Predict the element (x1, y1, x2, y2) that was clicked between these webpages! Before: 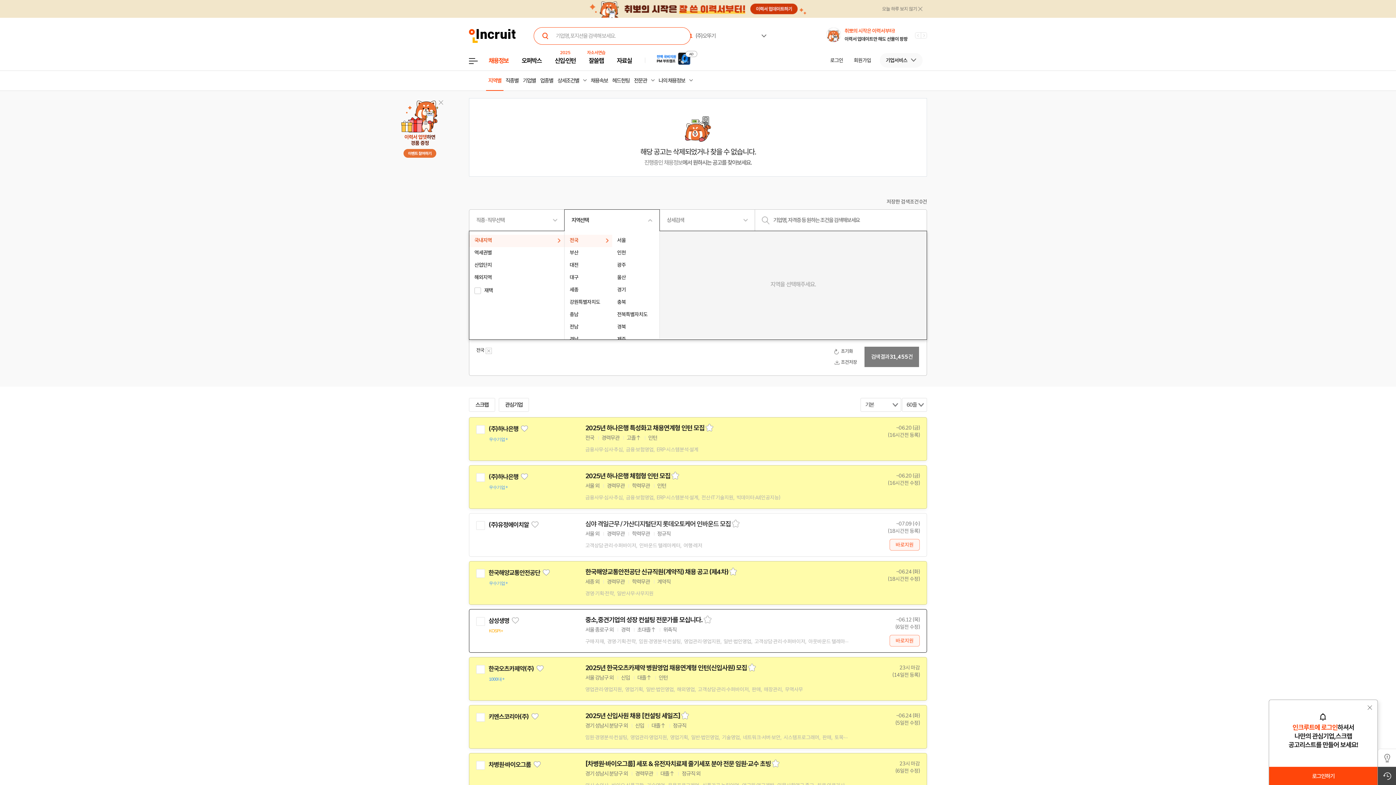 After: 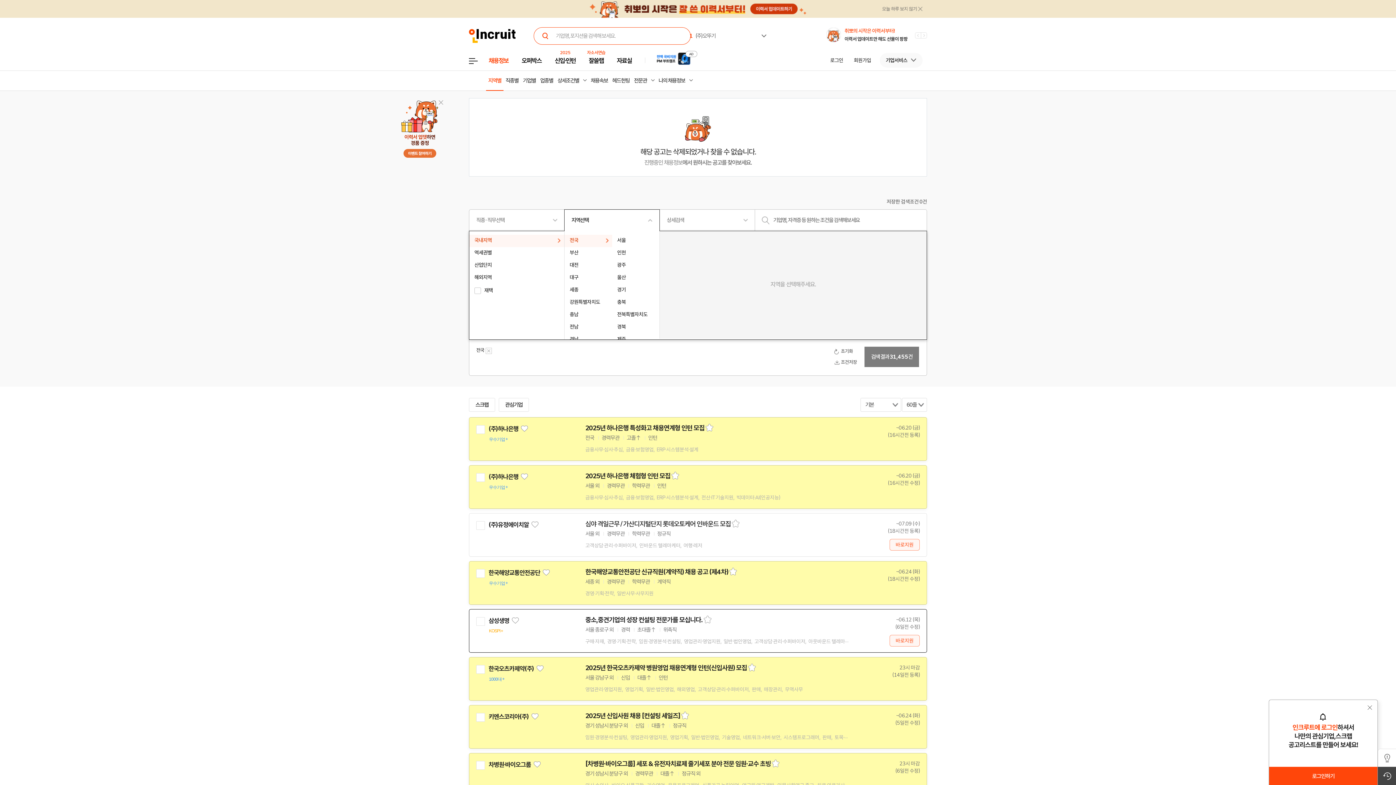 Action: bbox: (488, 665, 534, 673) label: 한국오츠카제약(주)